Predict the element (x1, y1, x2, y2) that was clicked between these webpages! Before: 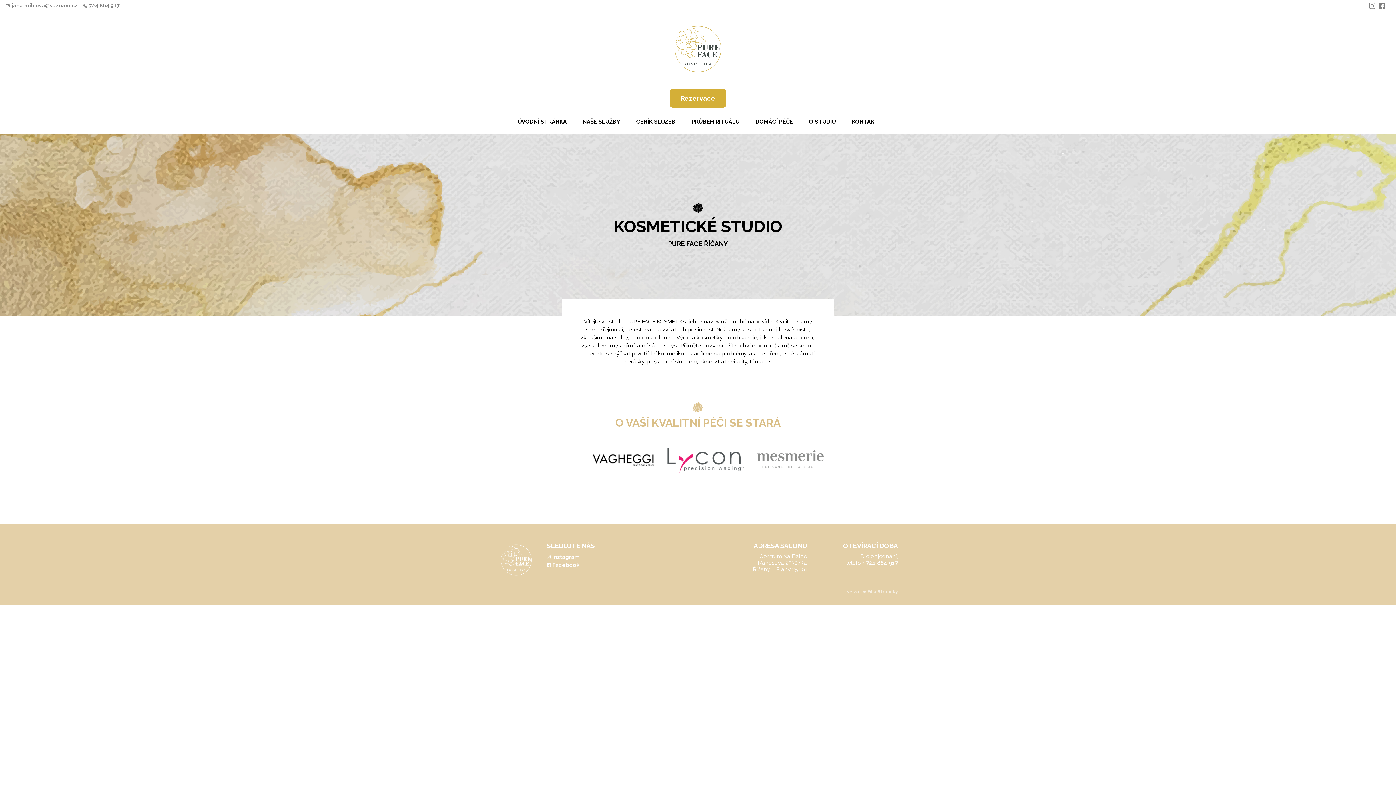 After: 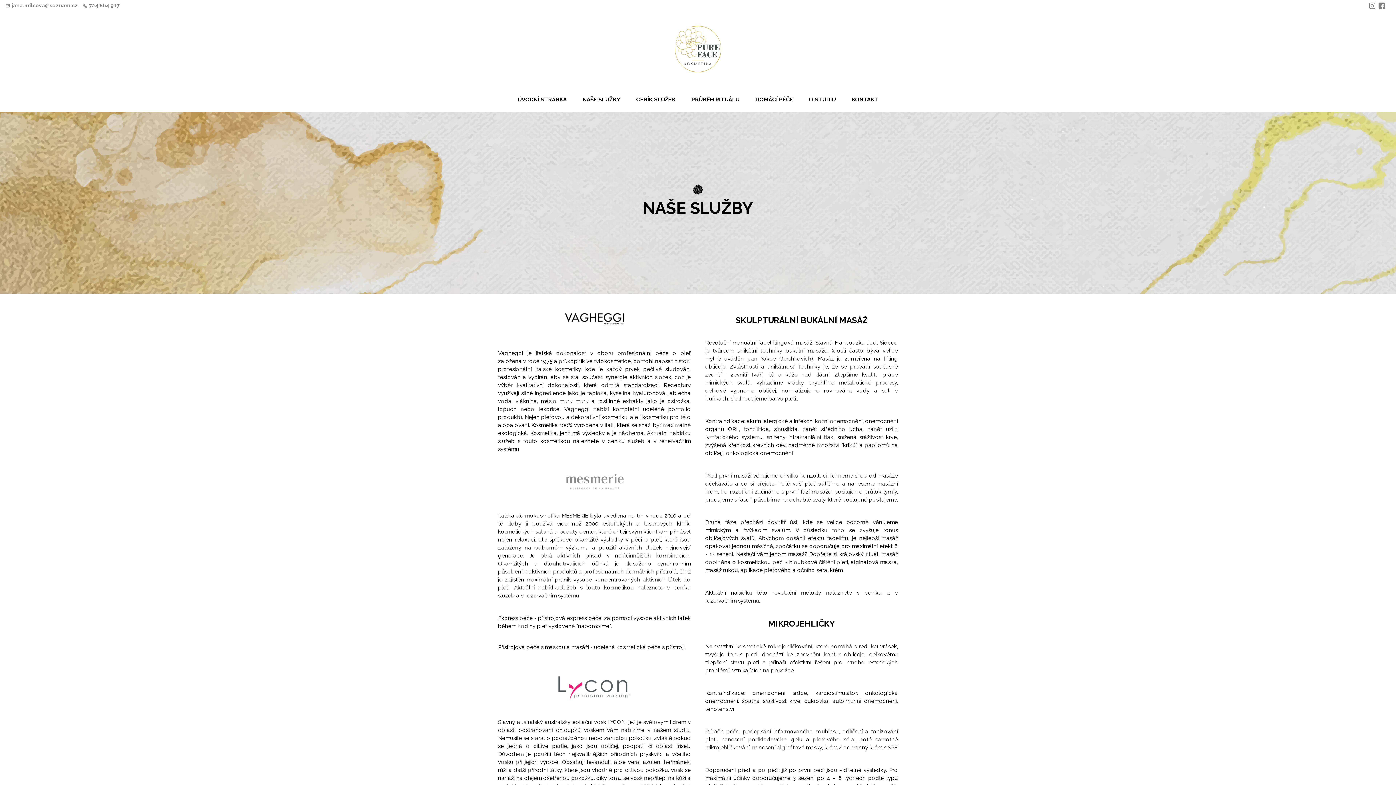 Action: label: NAŠE SLUŽBY bbox: (582, 118, 620, 125)